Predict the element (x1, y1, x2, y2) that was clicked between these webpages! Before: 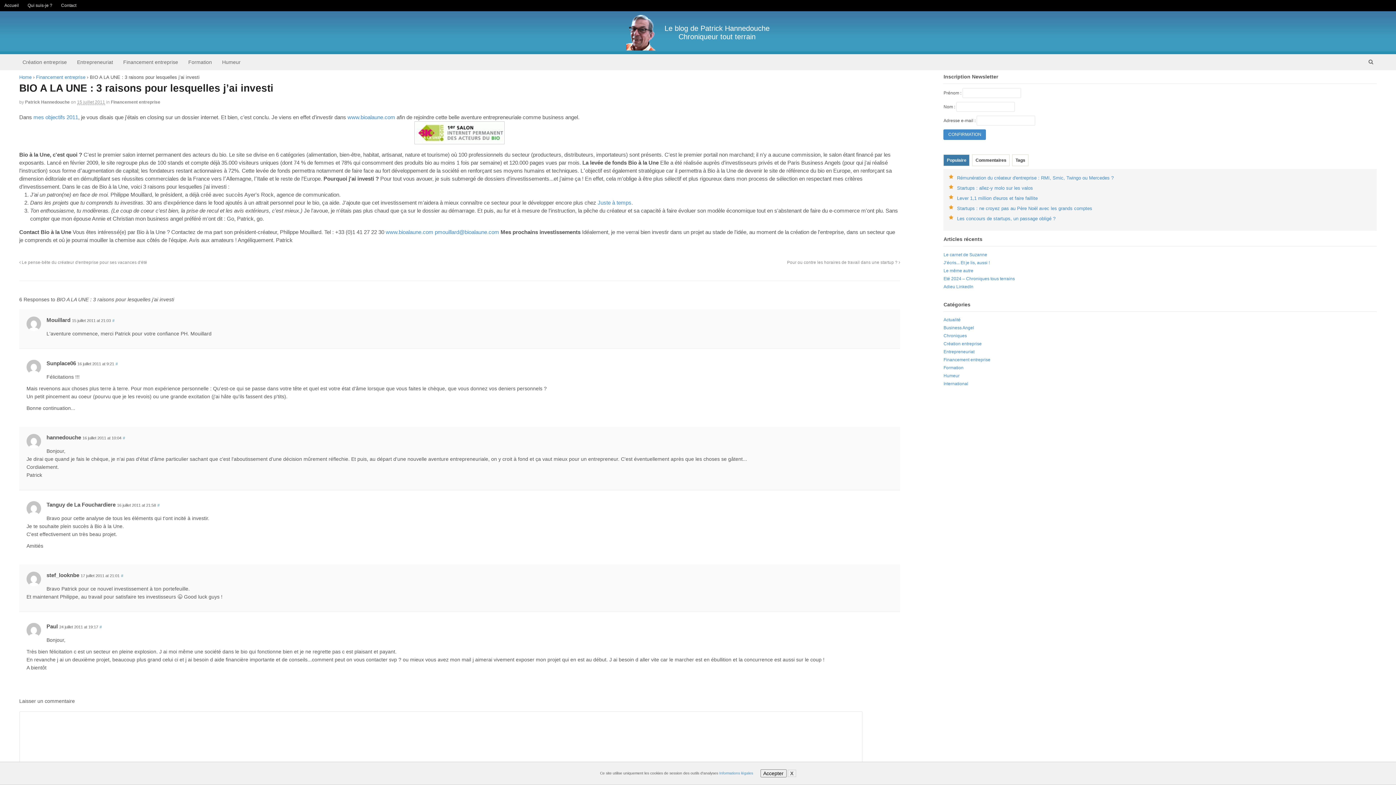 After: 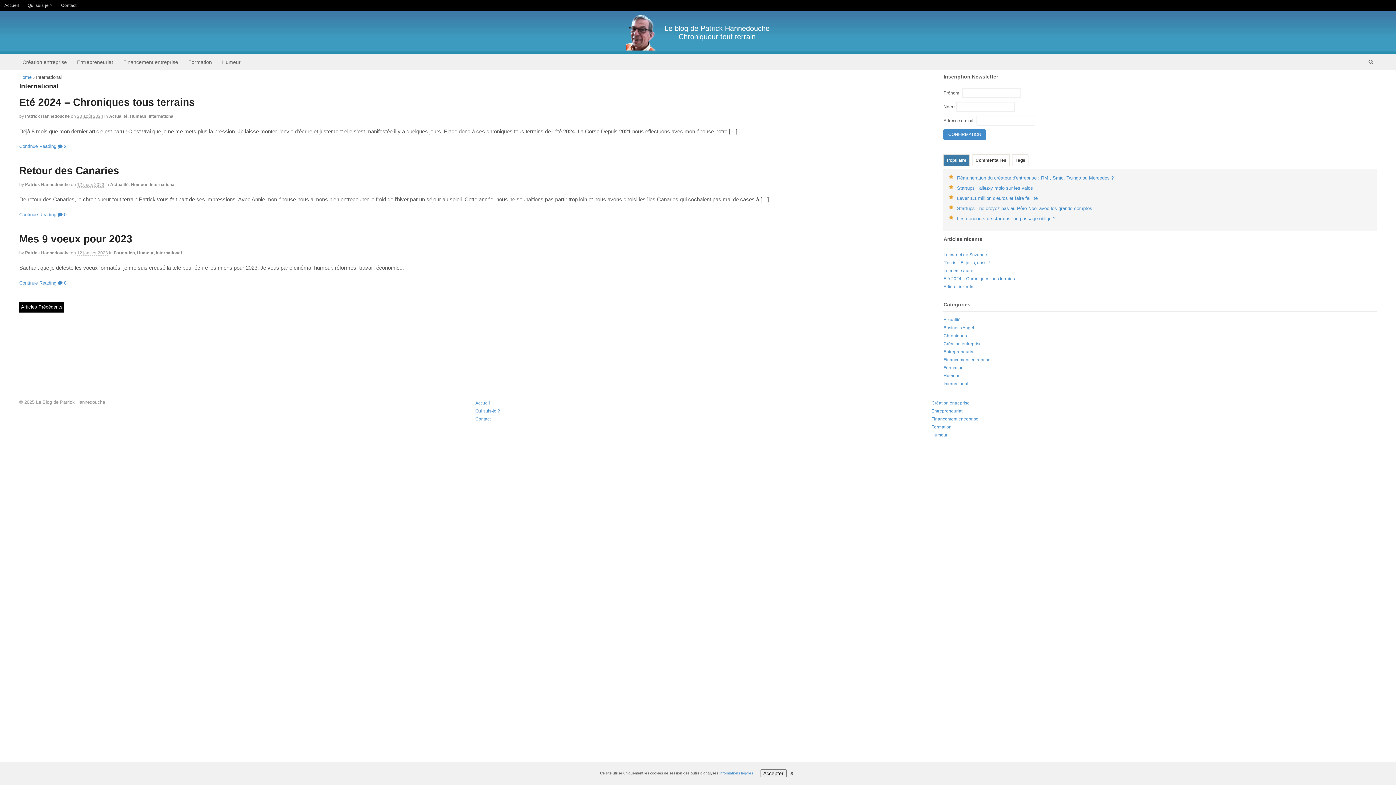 Action: bbox: (943, 381, 968, 386) label: International